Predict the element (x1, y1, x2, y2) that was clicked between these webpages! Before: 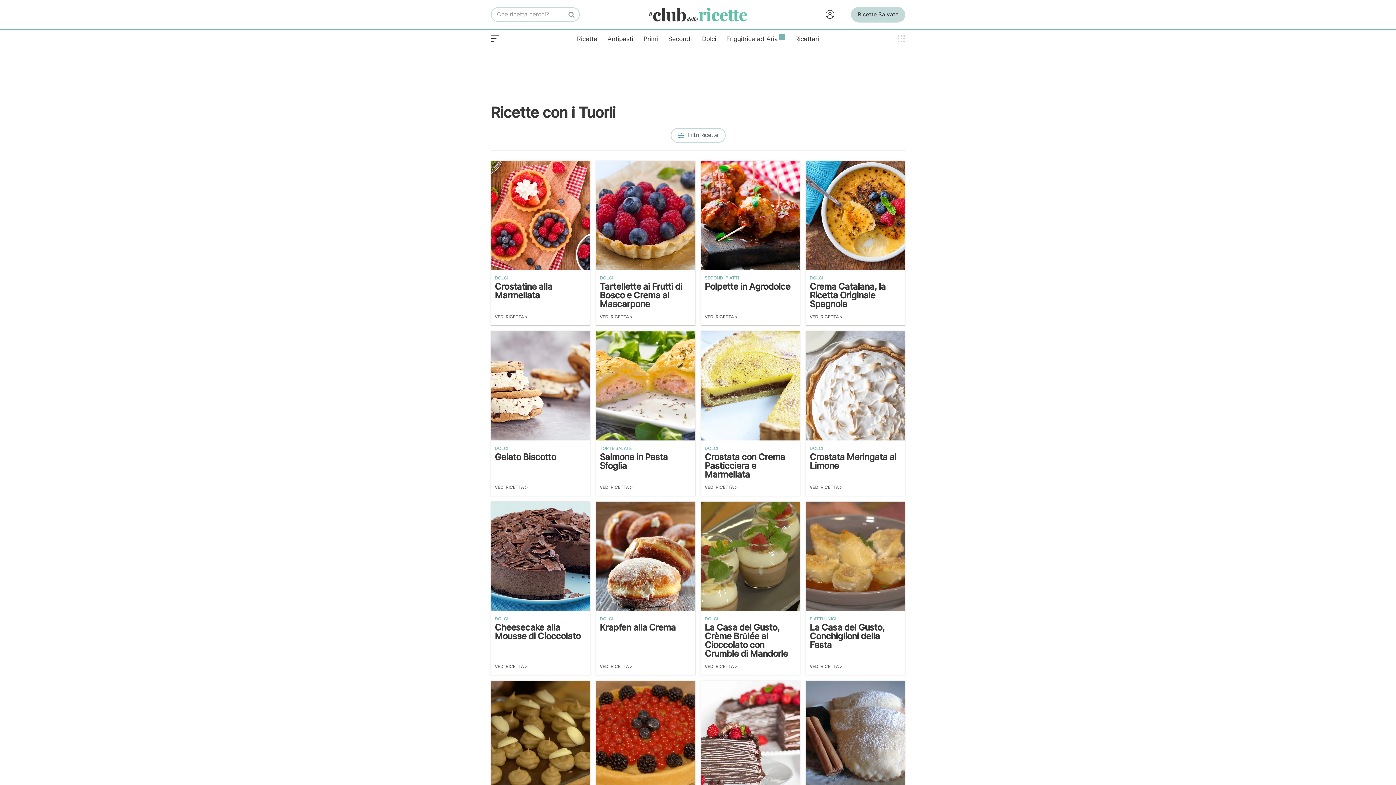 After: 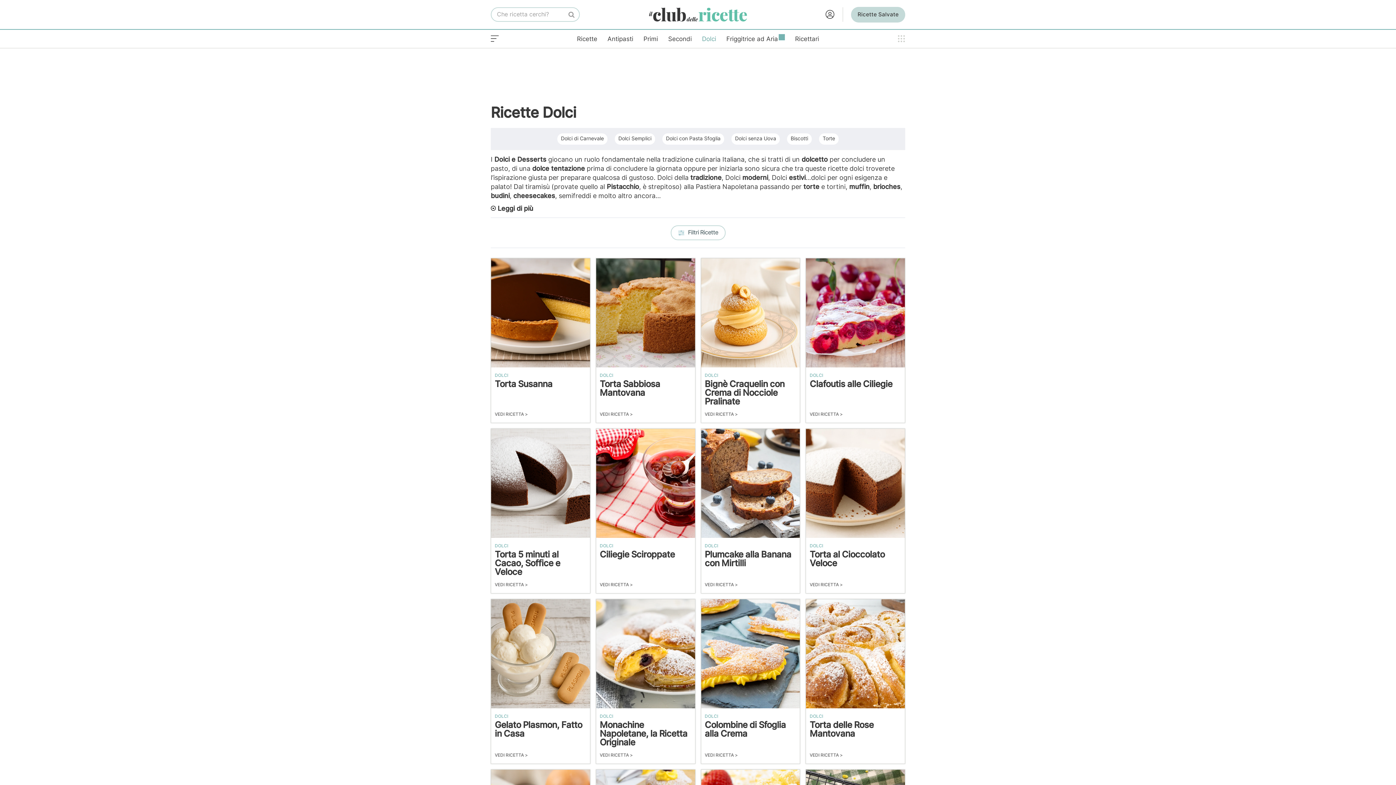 Action: bbox: (809, 444, 901, 453) label: DOLCI